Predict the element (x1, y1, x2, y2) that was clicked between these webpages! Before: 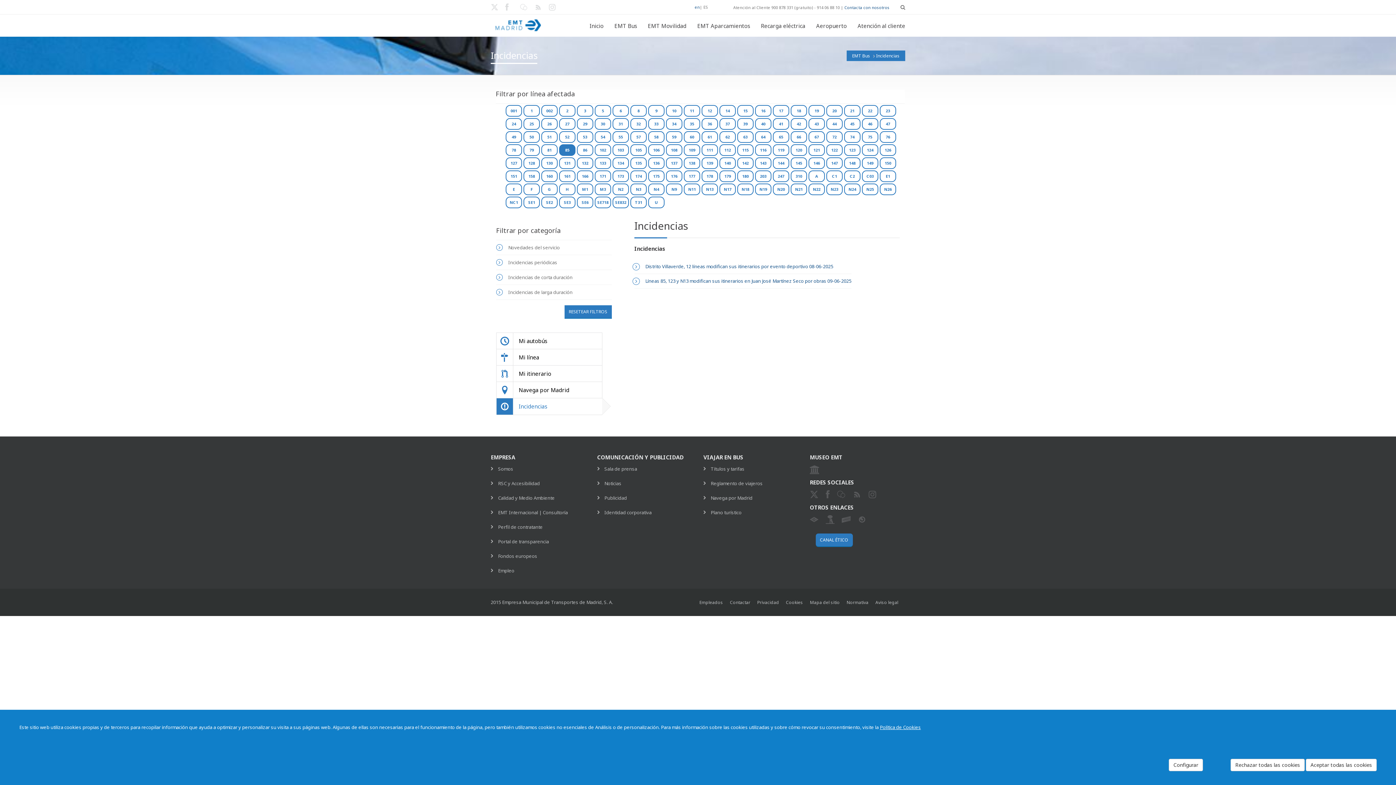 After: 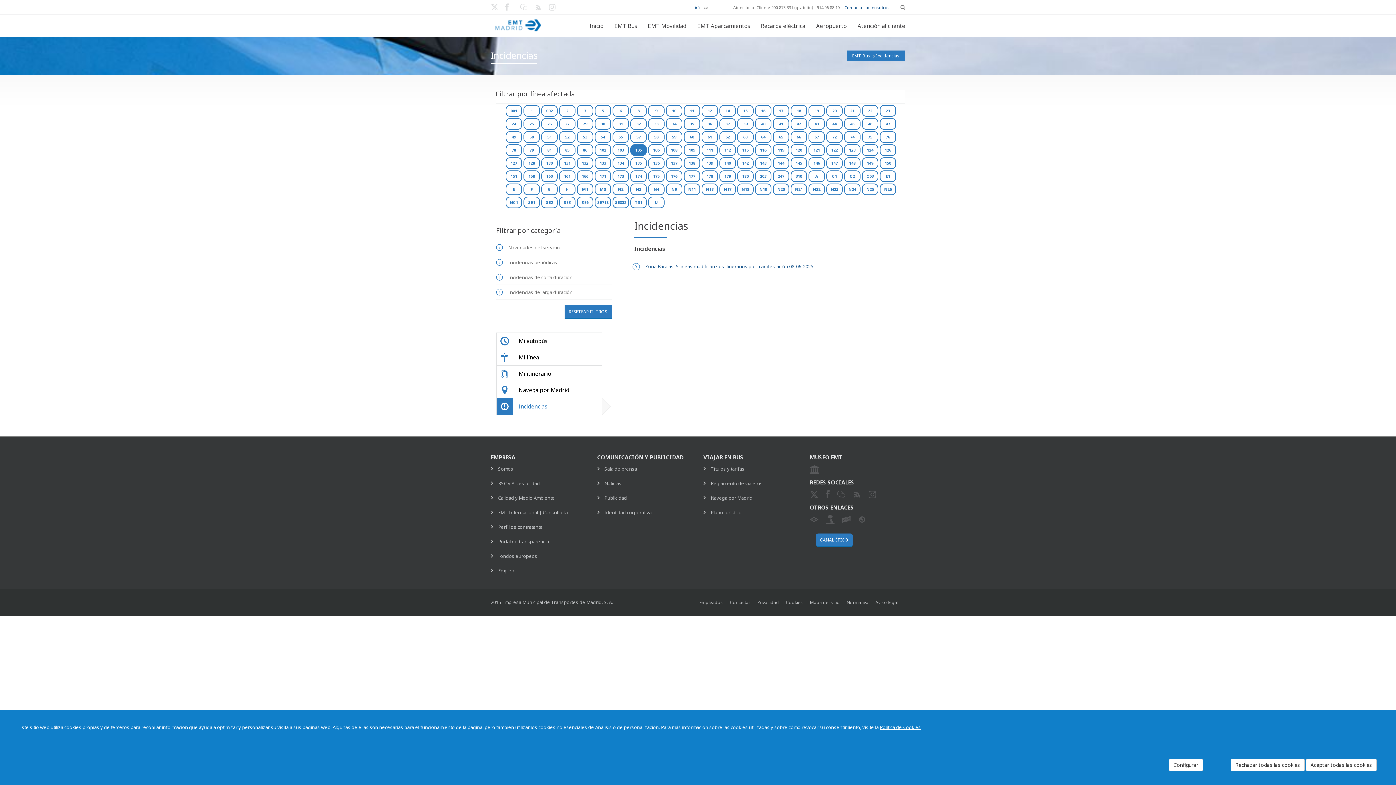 Action: bbox: (630, 144, 646, 156) label: 105